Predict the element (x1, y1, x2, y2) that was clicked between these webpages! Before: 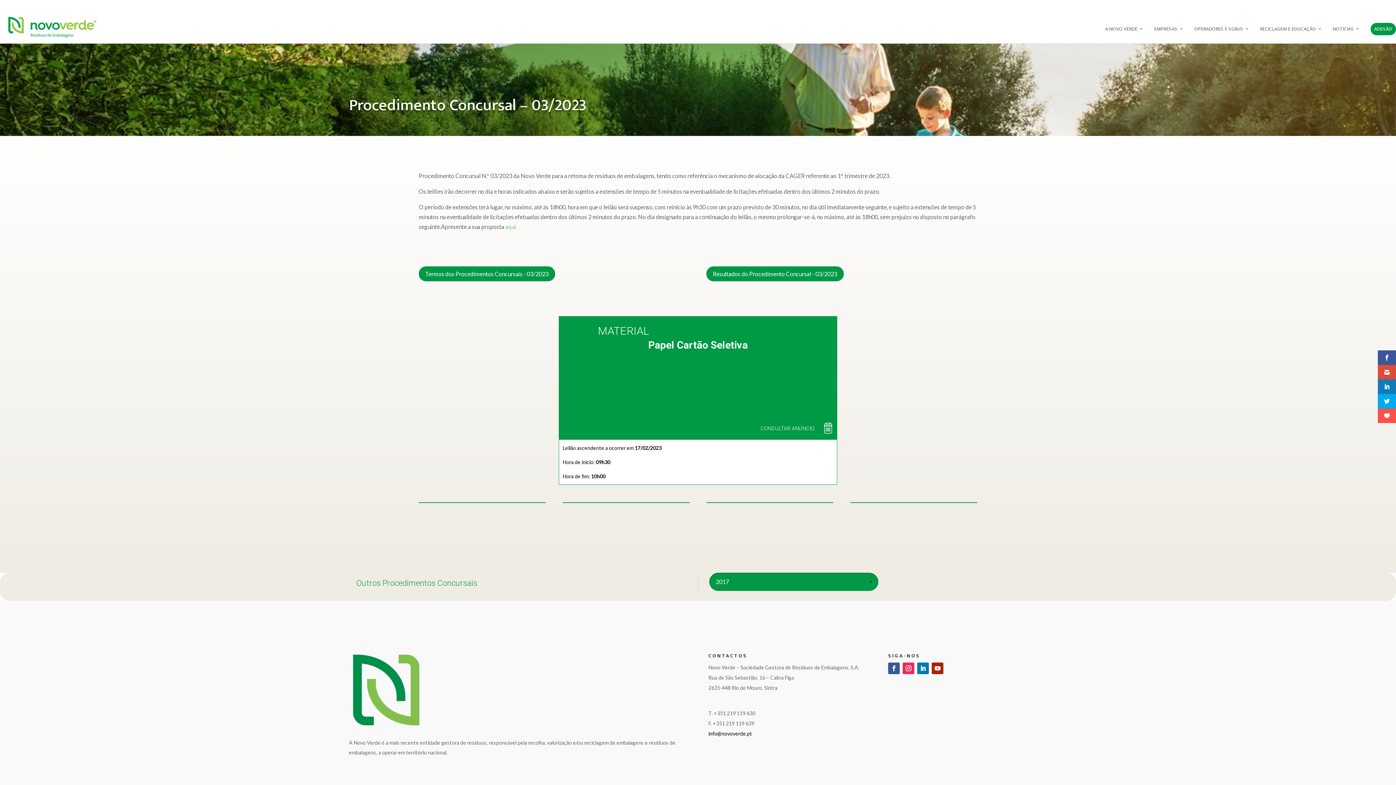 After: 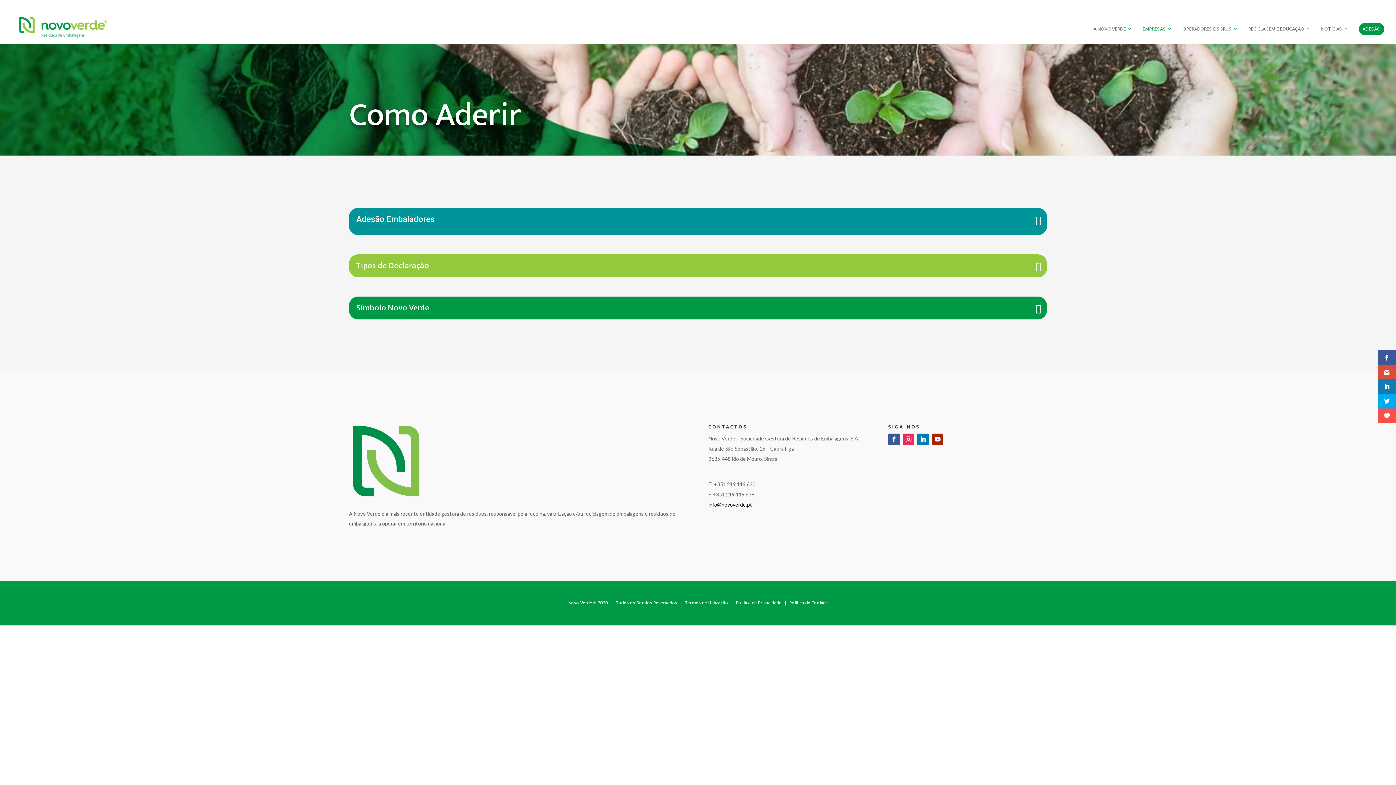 Action: label: ADESÃO bbox: (1374, 26, 1396, 43)